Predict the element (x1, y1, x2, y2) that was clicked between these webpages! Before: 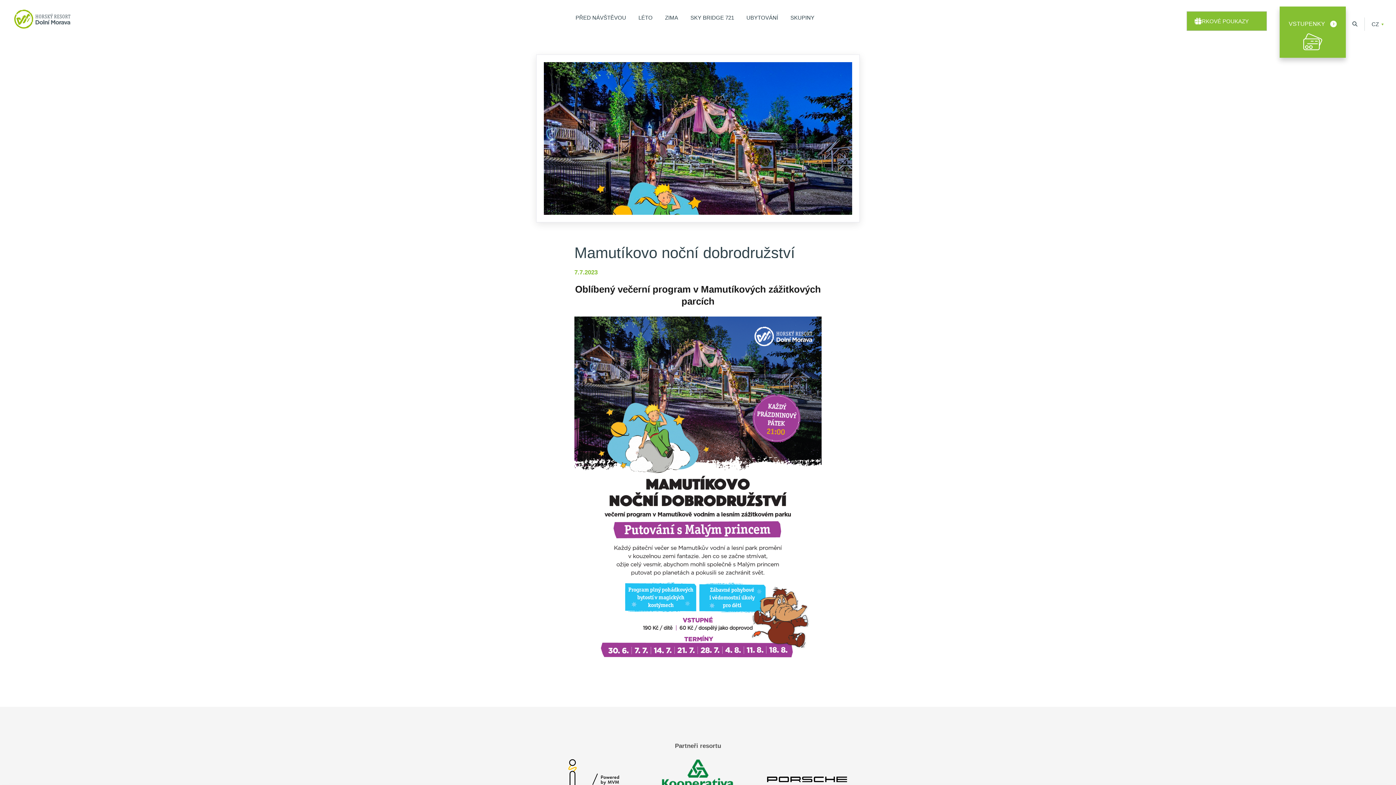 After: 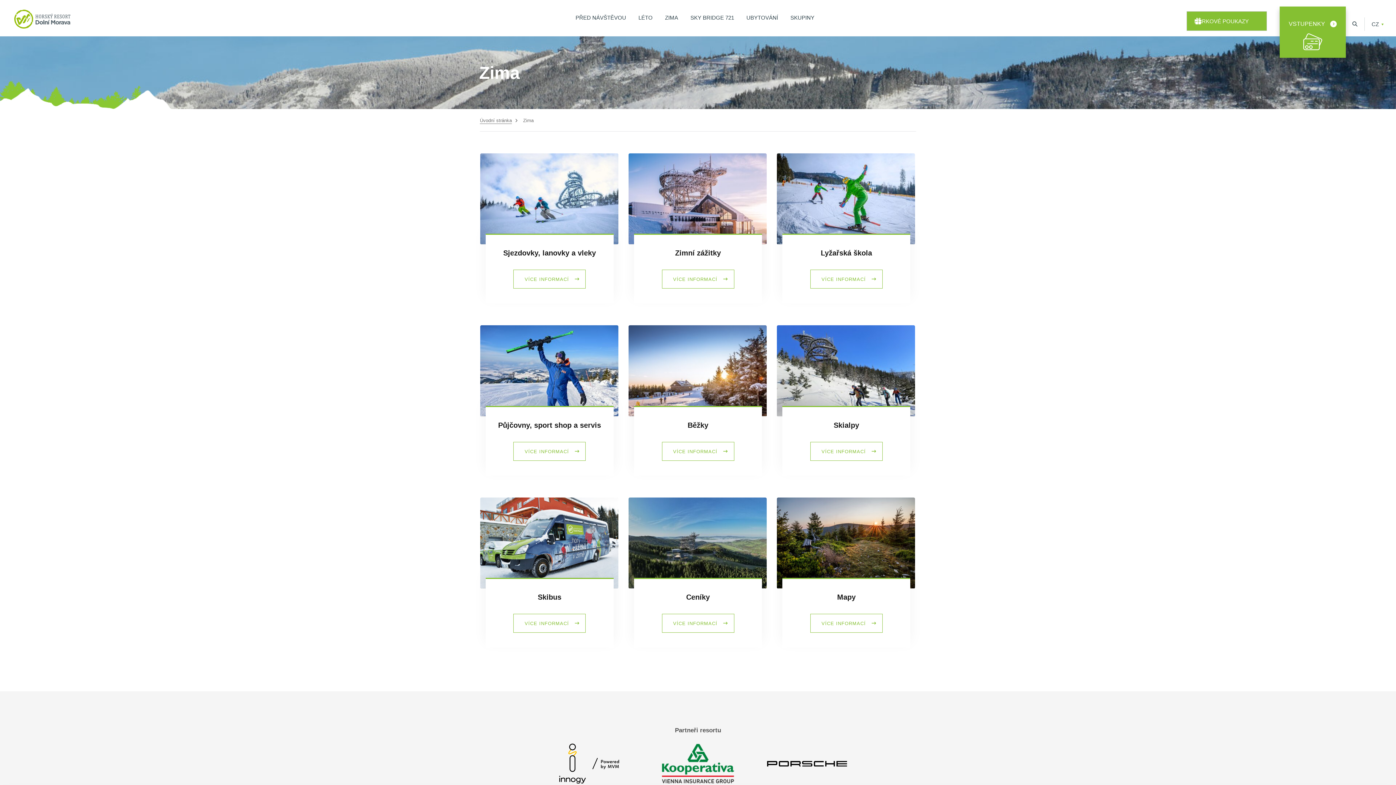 Action: bbox: (659, -2, 683, 36) label: ZIMA